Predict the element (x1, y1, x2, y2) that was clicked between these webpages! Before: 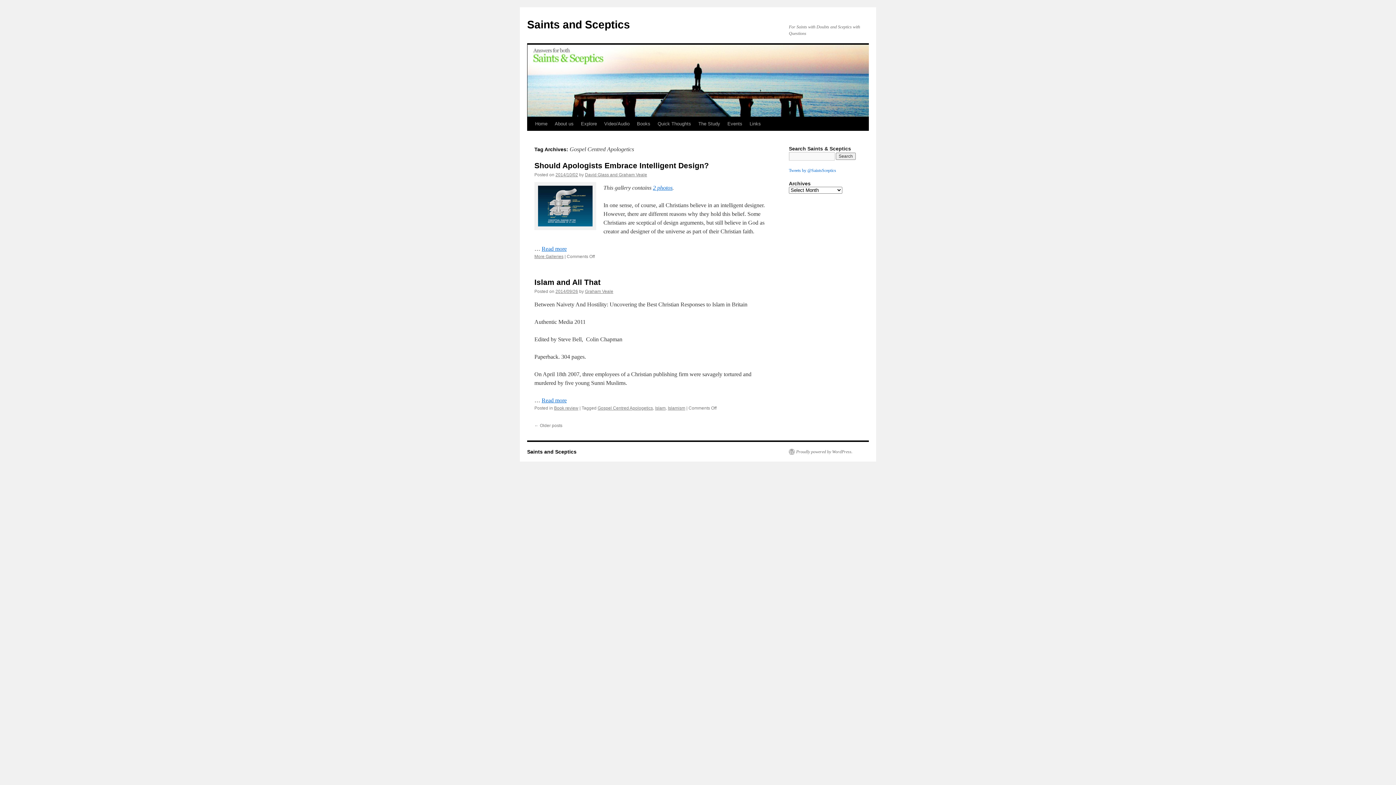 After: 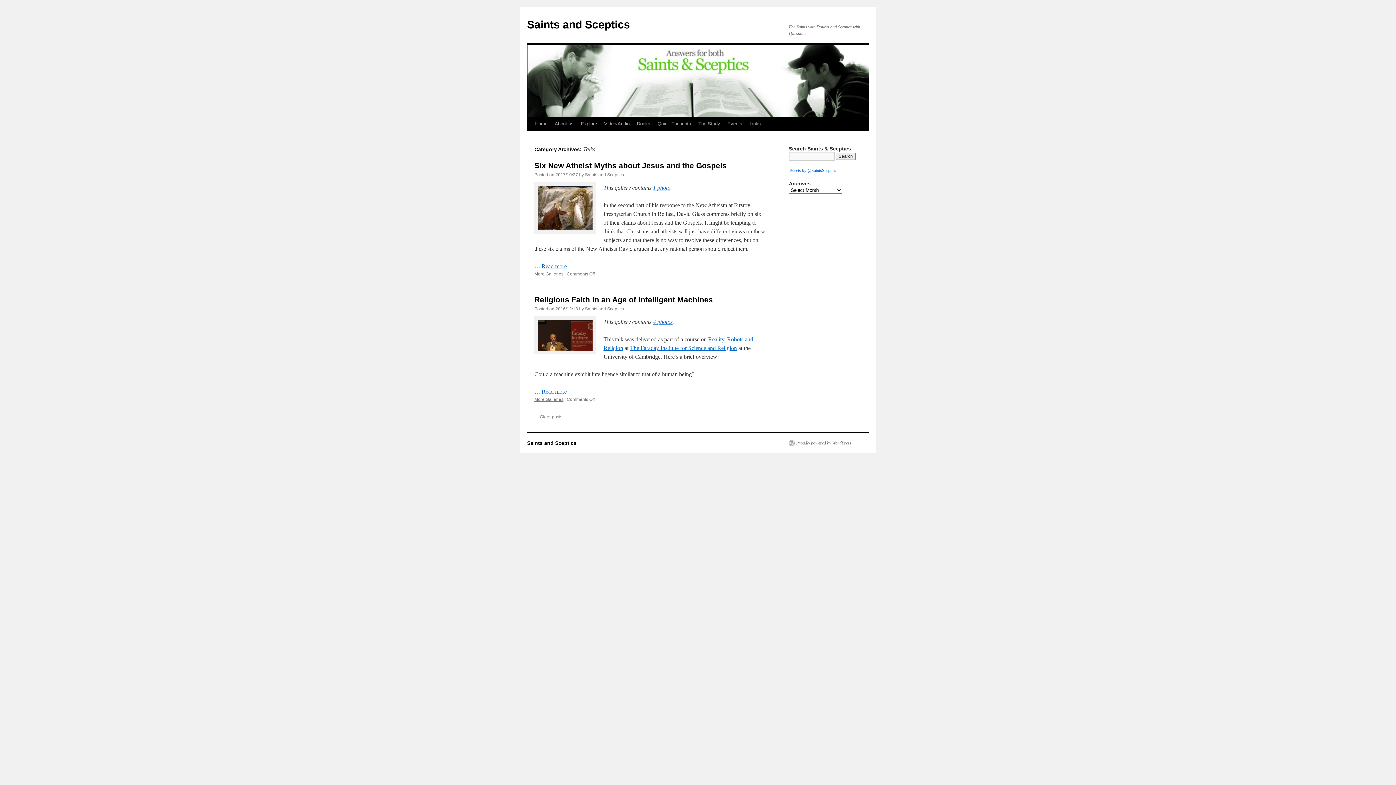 Action: bbox: (600, 117, 633, 130) label: Video/Audio